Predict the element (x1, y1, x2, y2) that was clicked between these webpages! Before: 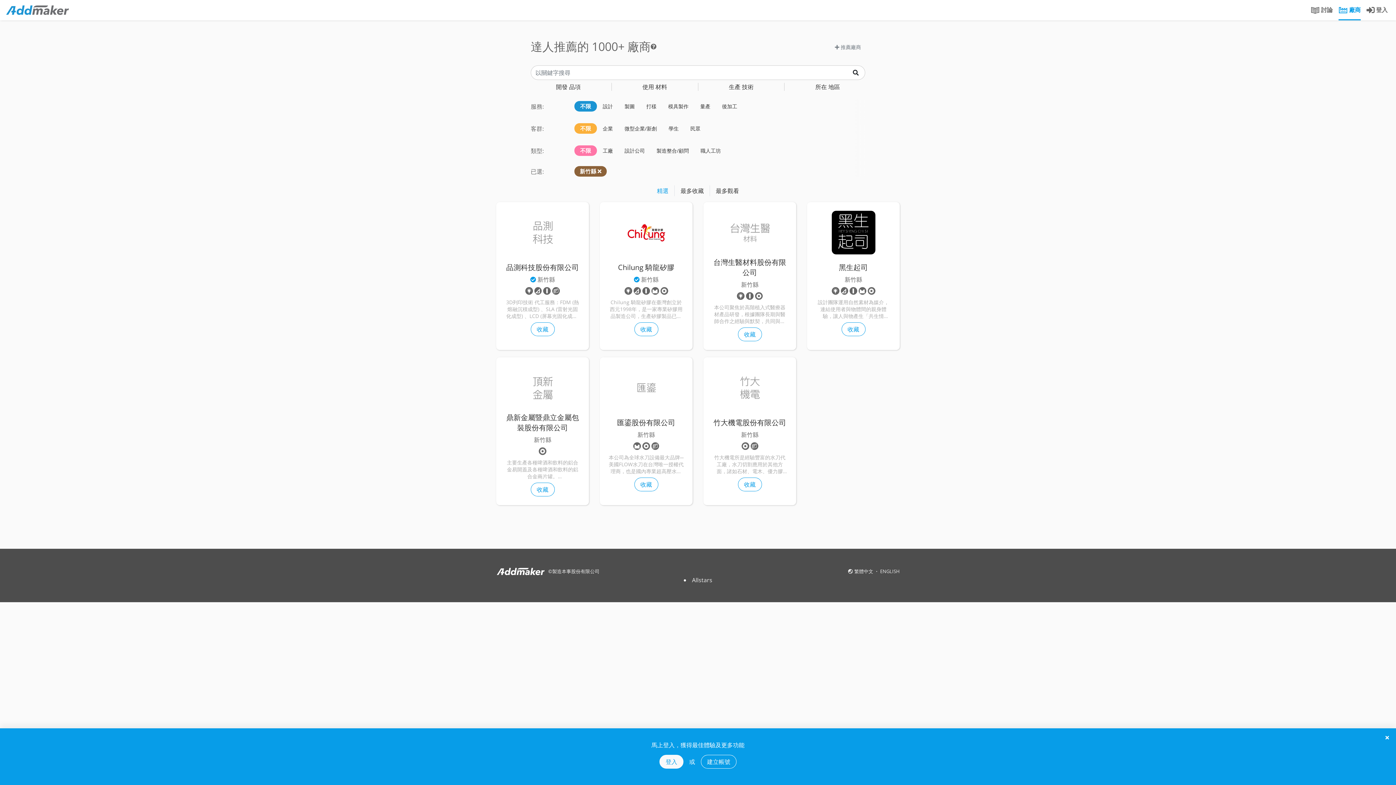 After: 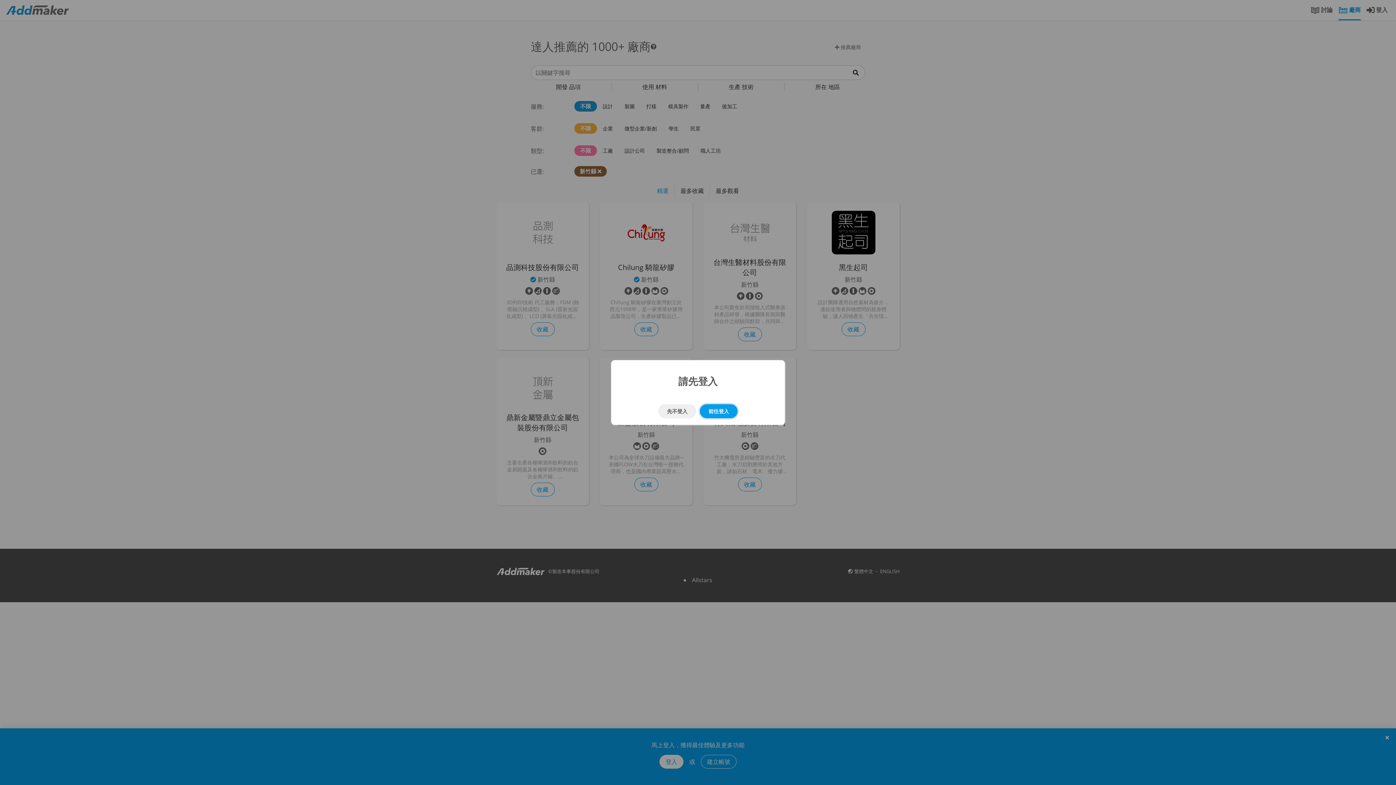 Action: label: 收藏 bbox: (634, 477, 658, 491)